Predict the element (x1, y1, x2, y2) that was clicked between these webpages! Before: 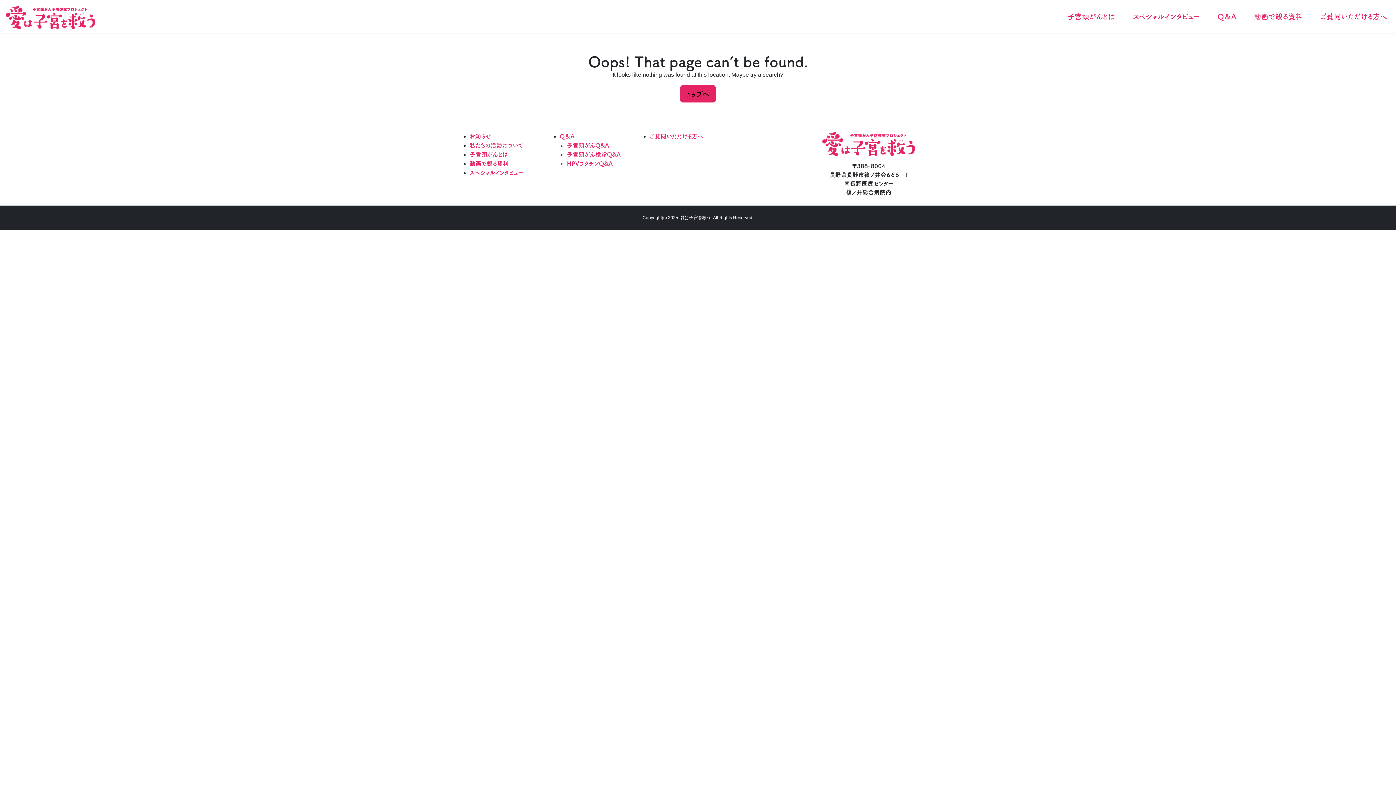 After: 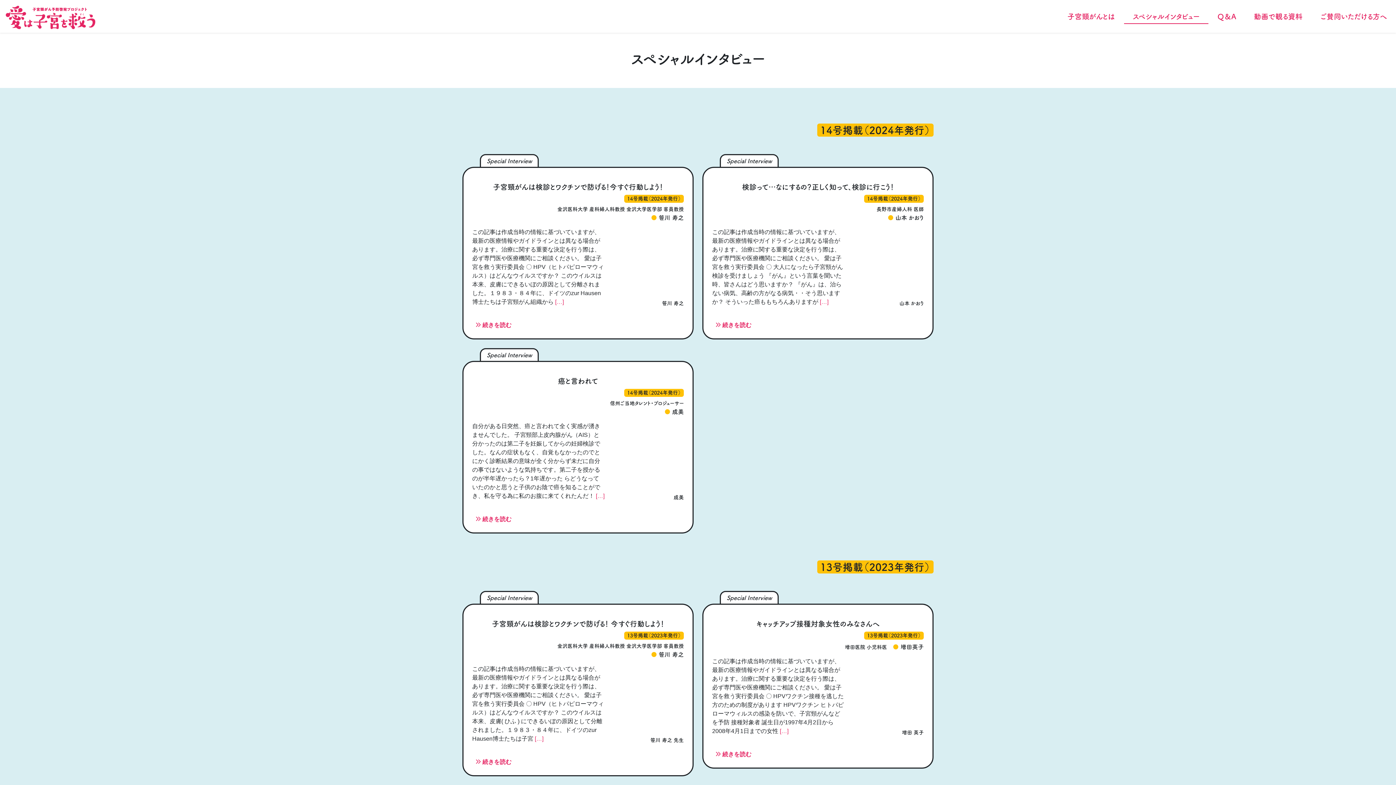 Action: label: スペシャルインタビュー bbox: (1124, 7, 1208, 25)